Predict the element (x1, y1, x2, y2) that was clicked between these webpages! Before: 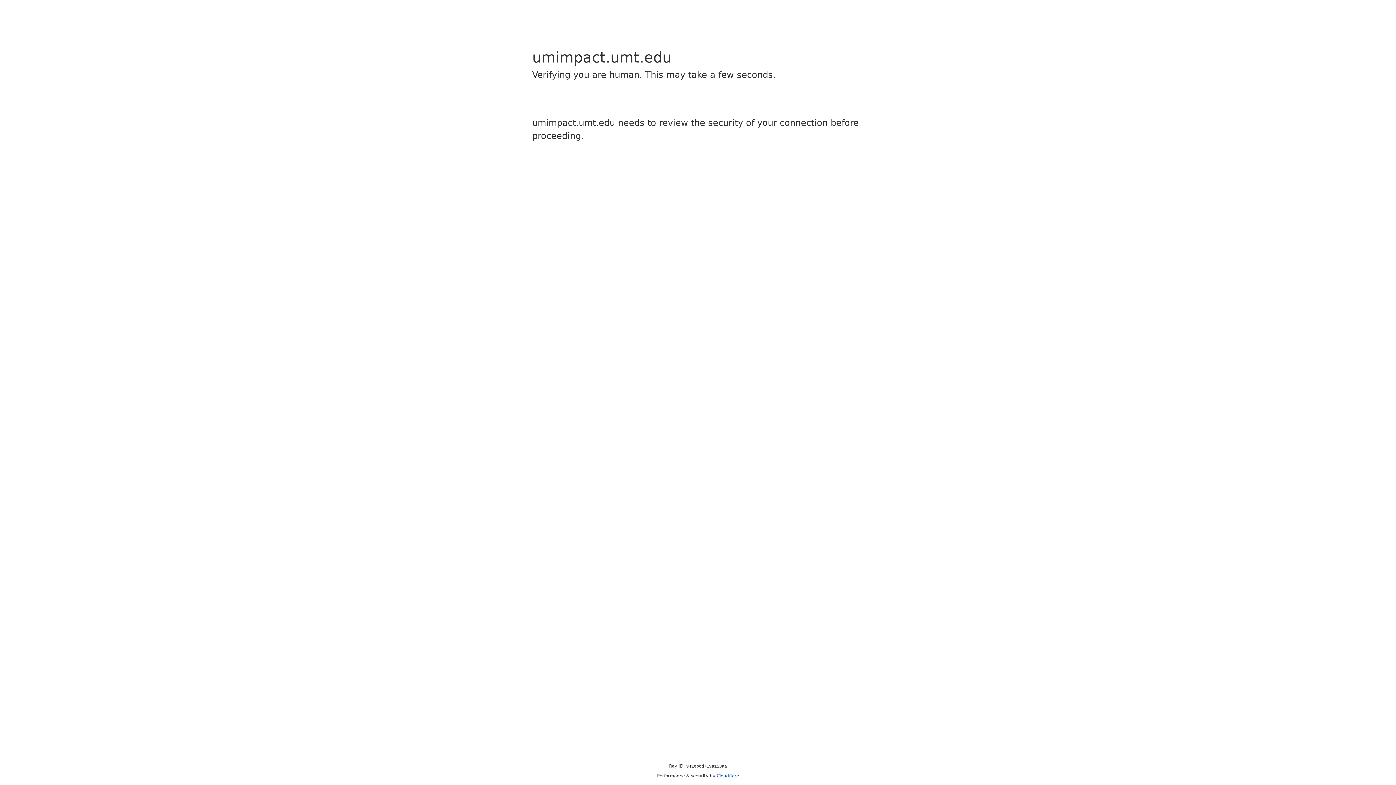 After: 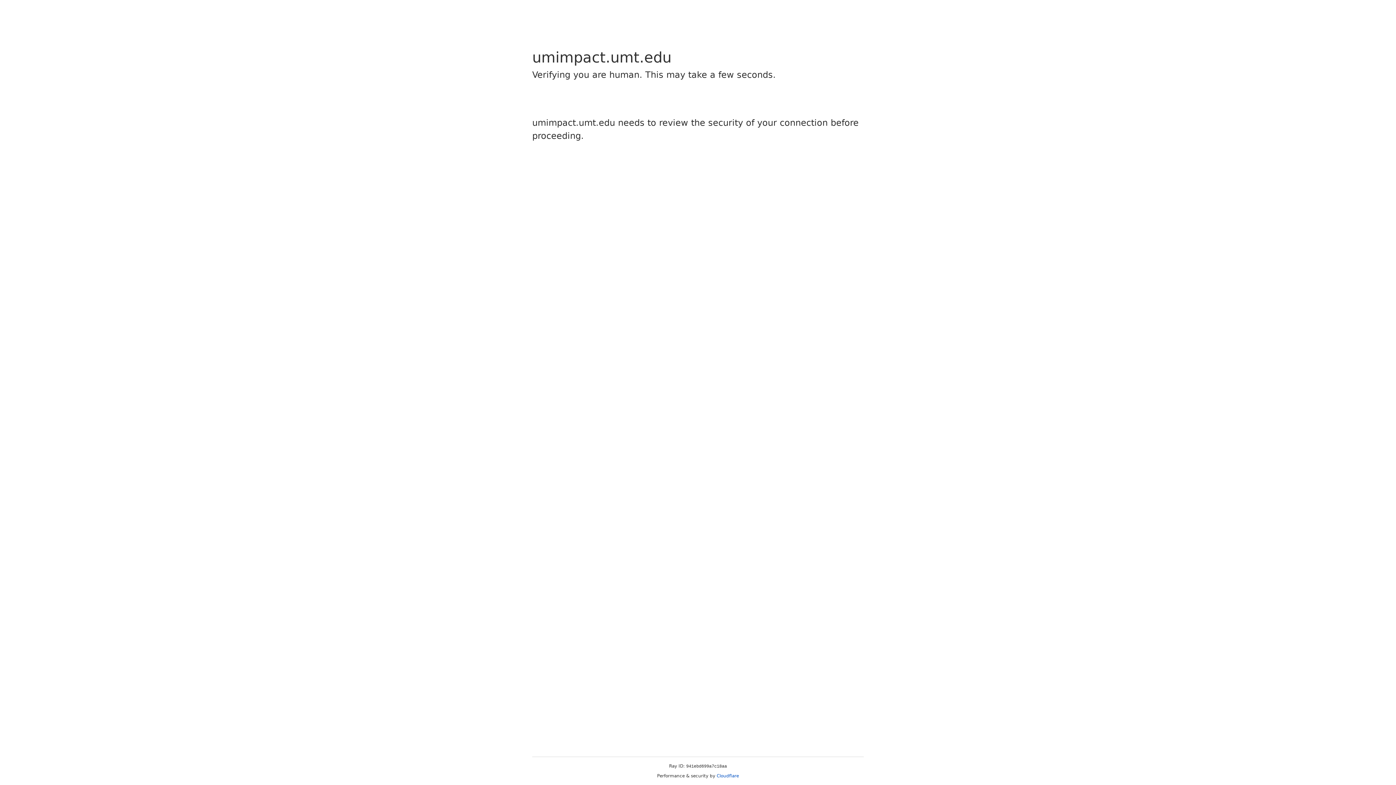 Action: label: Cloudflare bbox: (716, 773, 739, 778)